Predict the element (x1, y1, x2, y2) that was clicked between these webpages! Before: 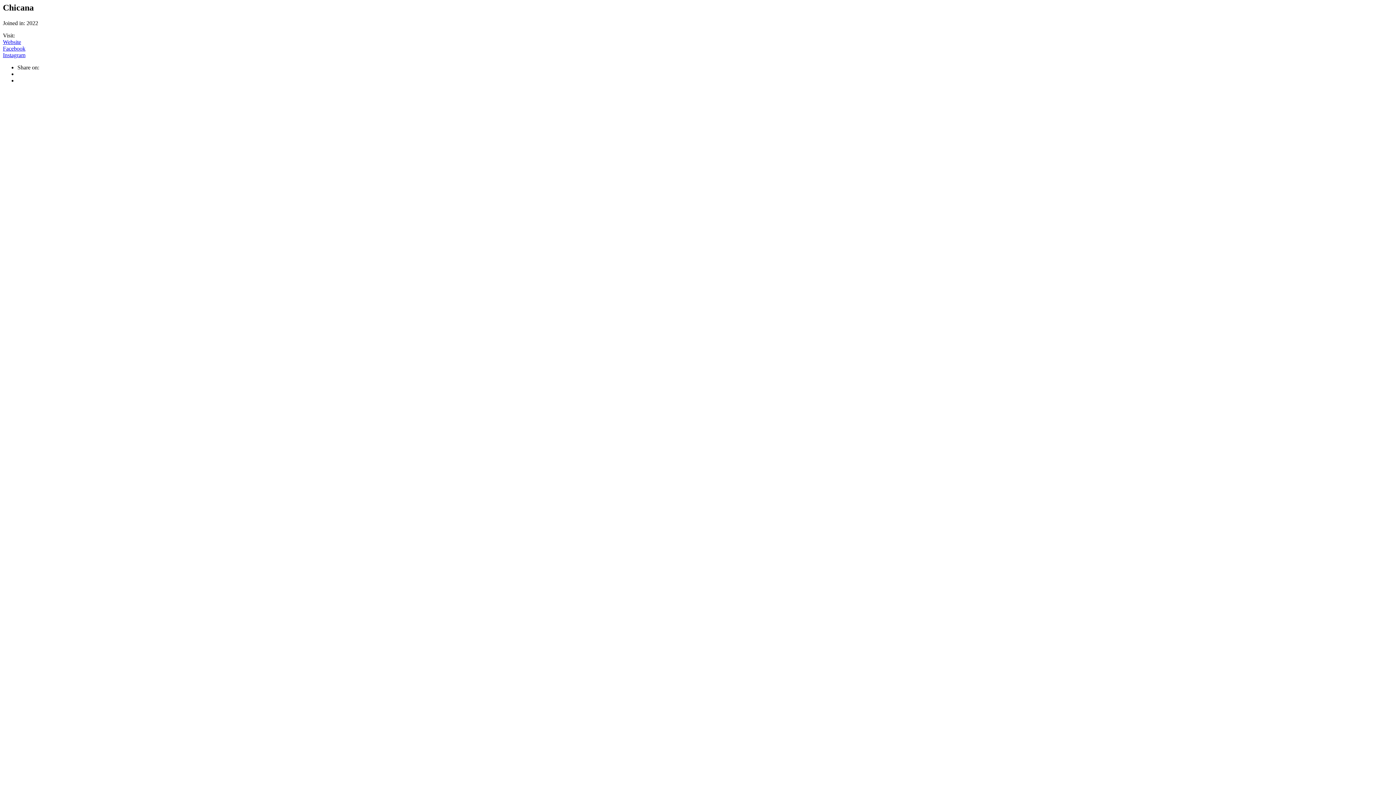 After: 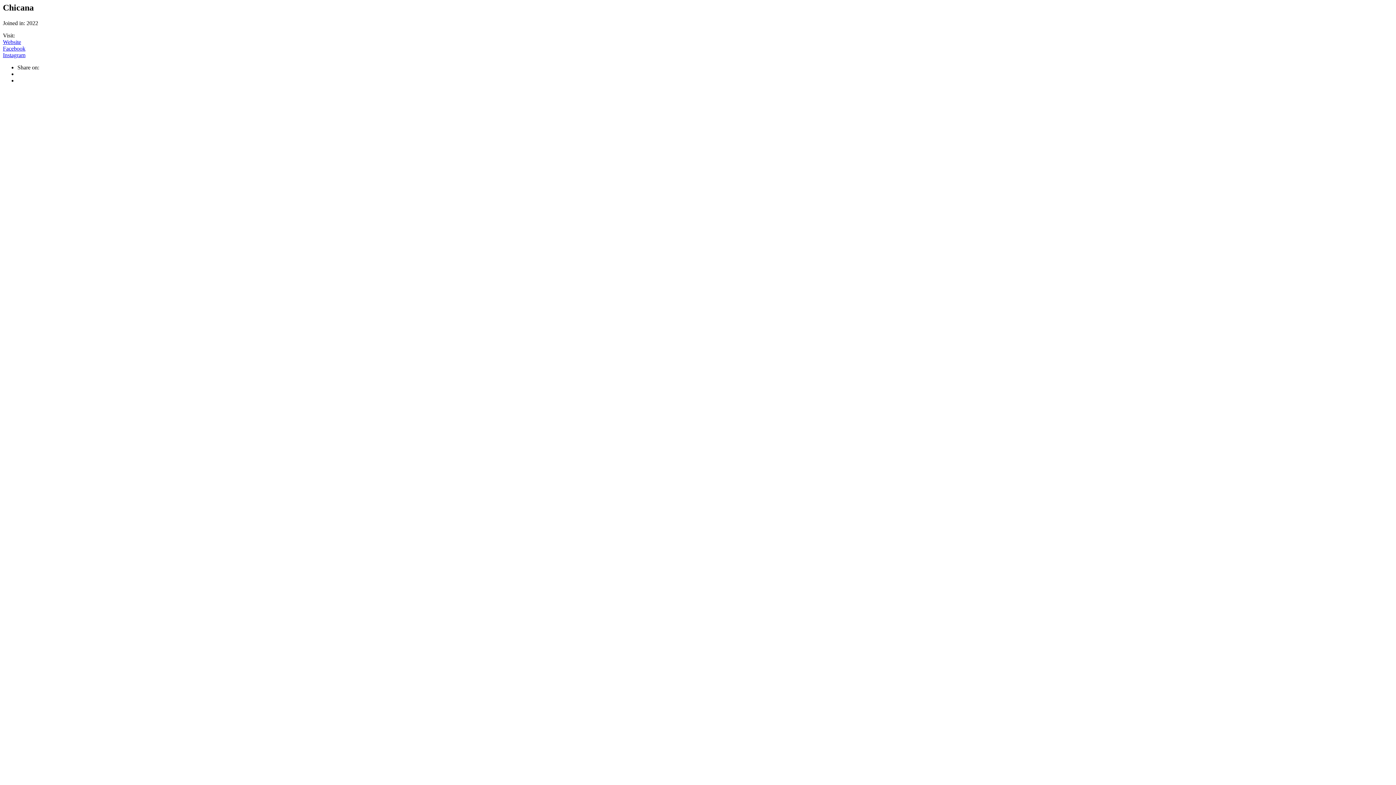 Action: label: Instagram bbox: (2, 51, 25, 58)